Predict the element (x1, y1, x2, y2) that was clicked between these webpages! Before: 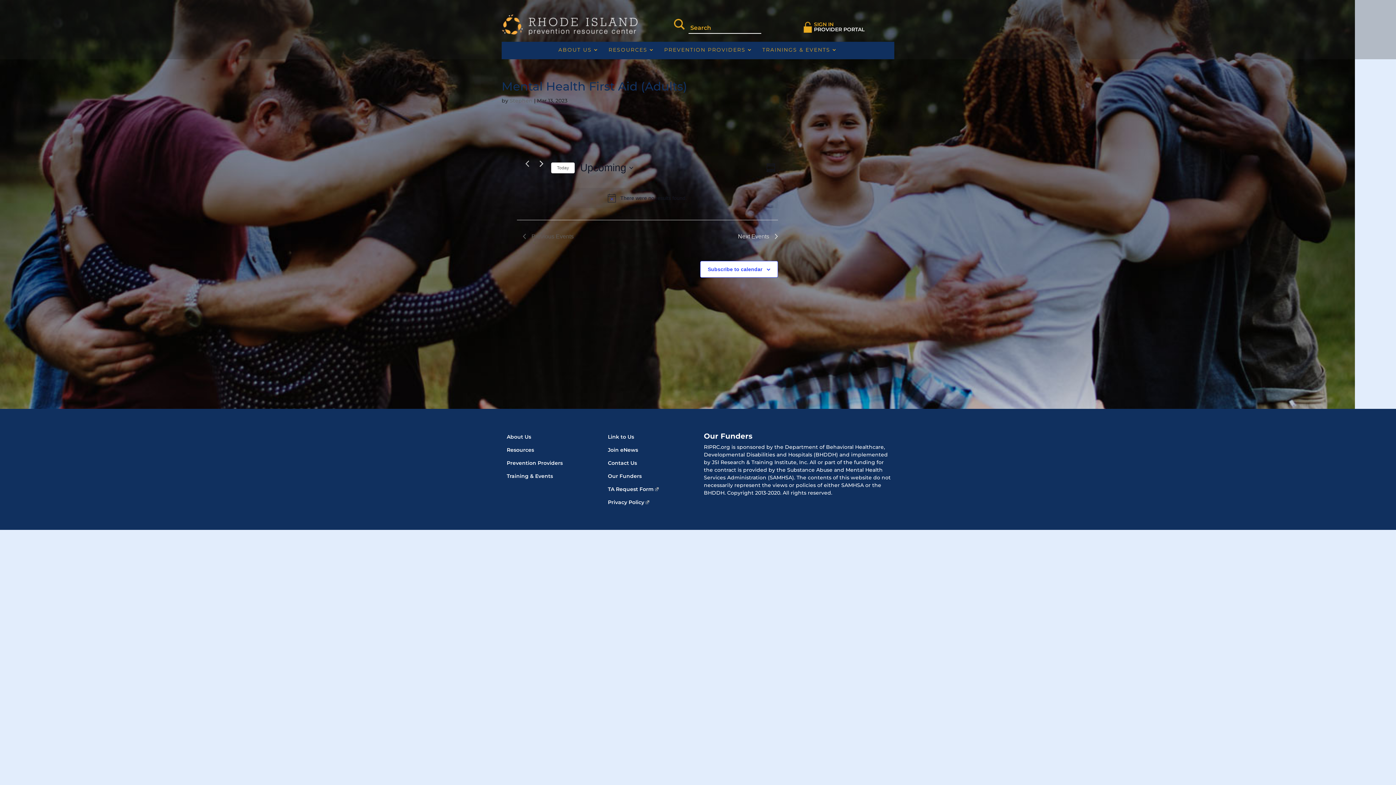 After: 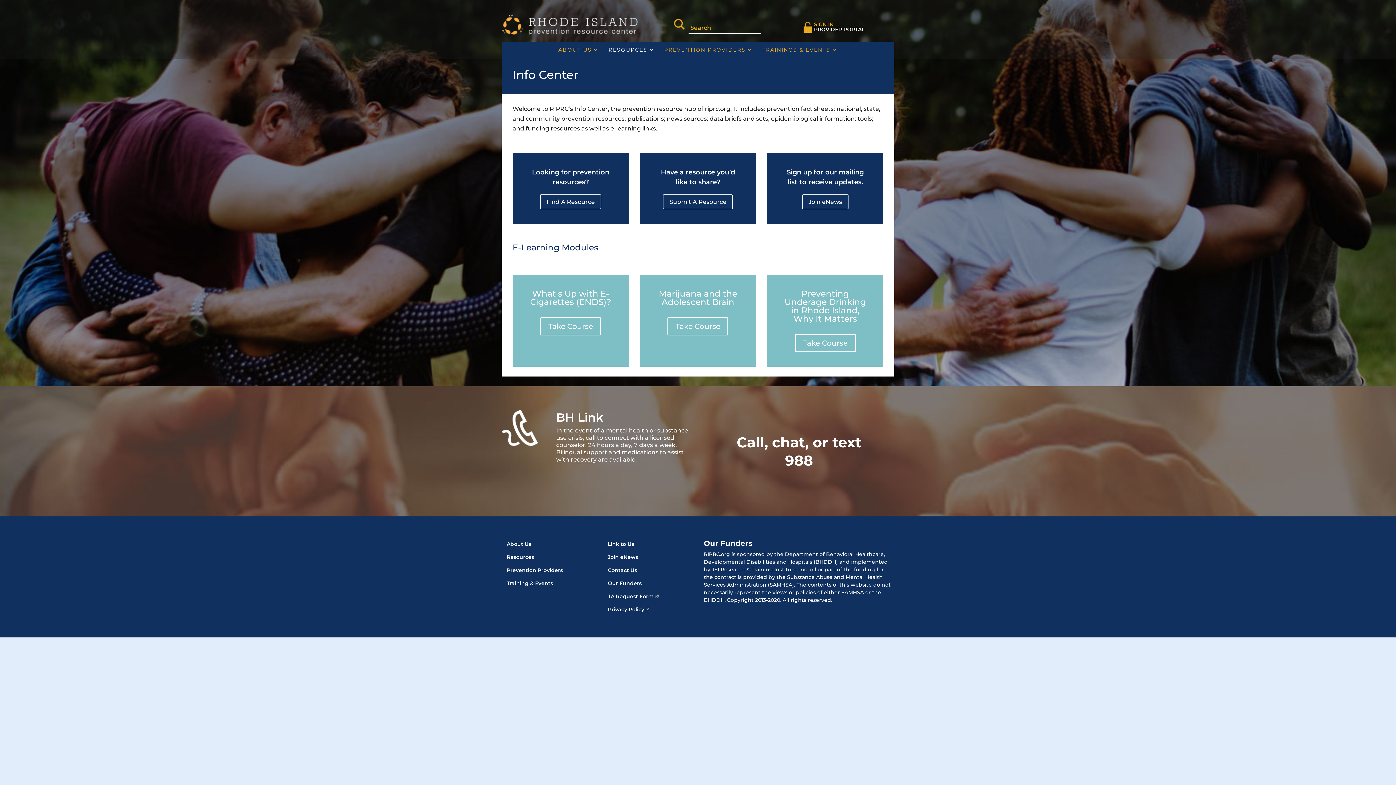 Action: bbox: (608, 47, 654, 57) label: RESOURCES